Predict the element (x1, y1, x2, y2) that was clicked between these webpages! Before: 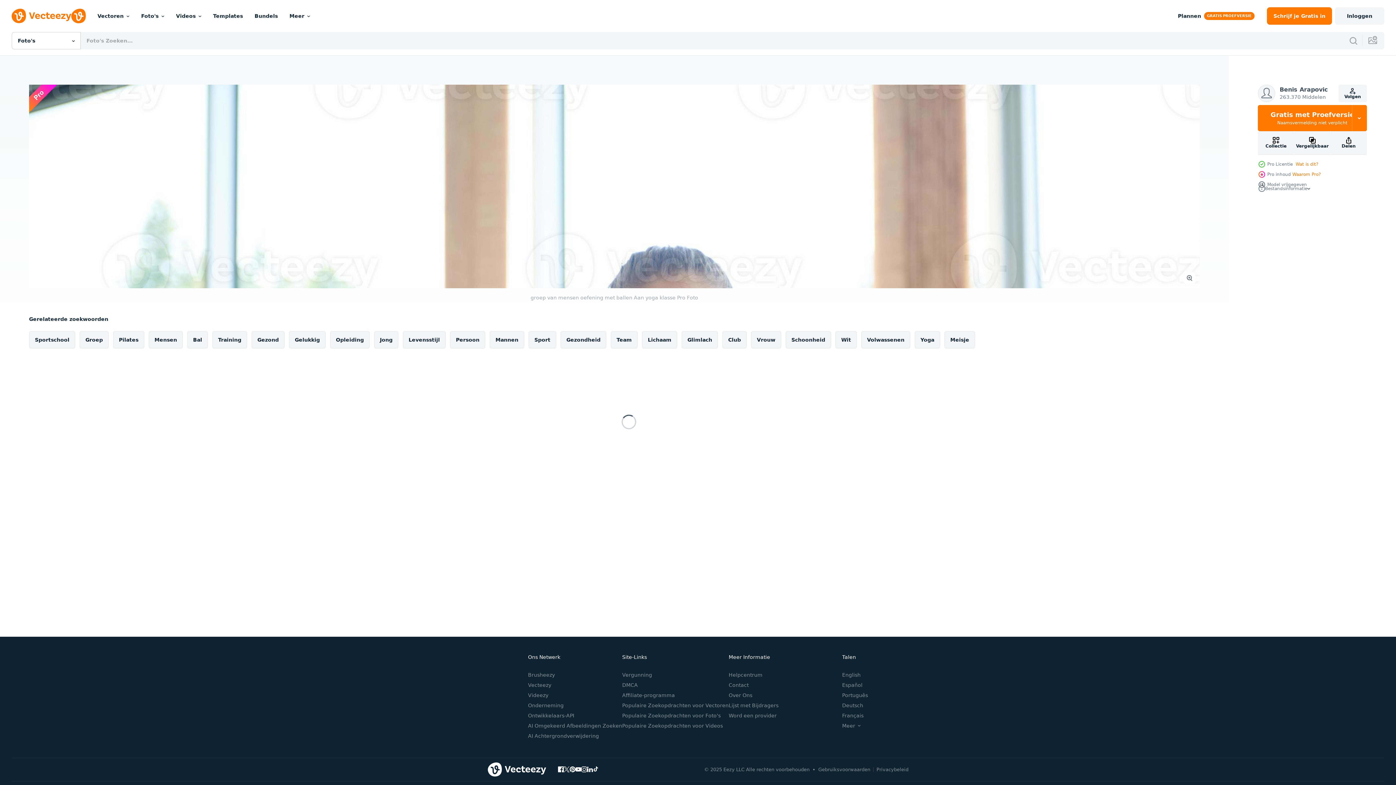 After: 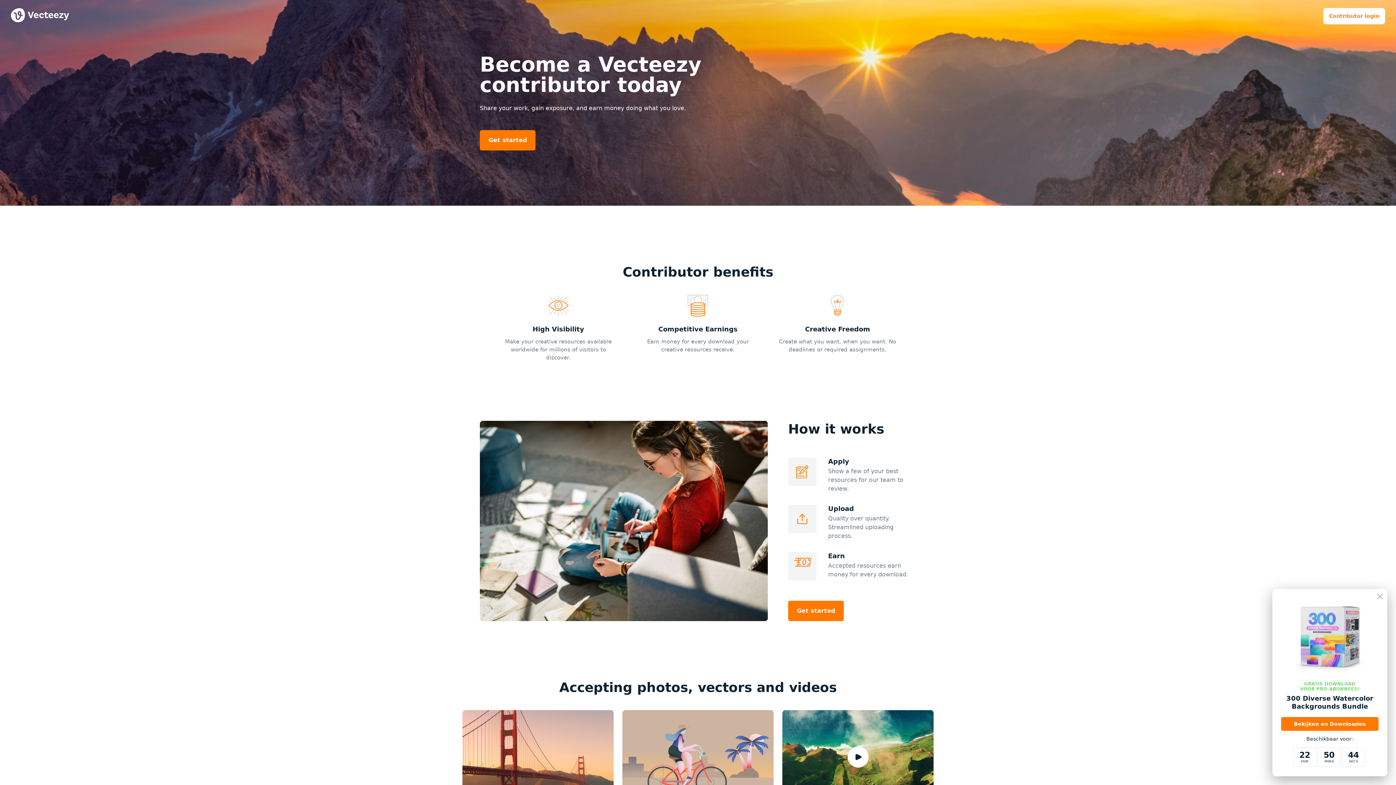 Action: bbox: (728, 712, 776, 718) label: Word een provider